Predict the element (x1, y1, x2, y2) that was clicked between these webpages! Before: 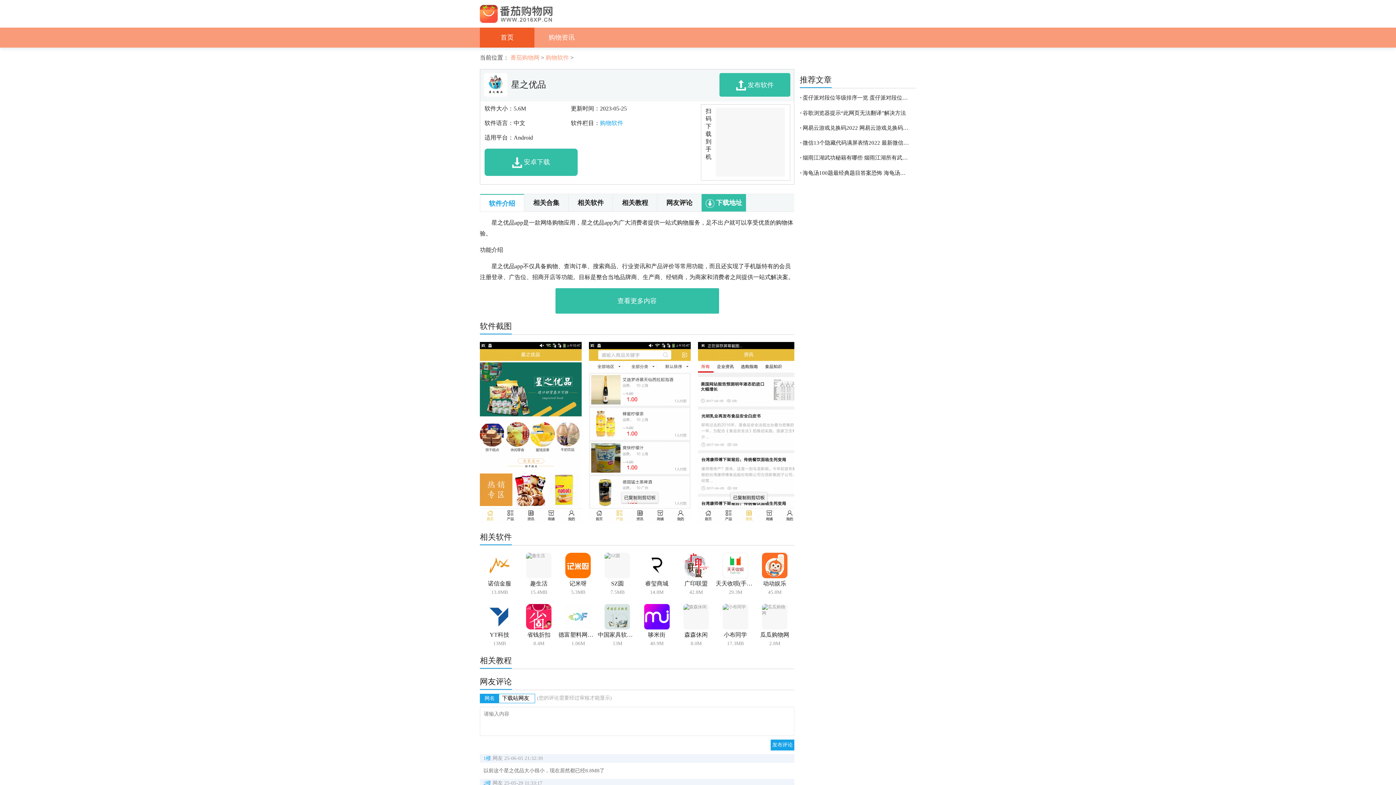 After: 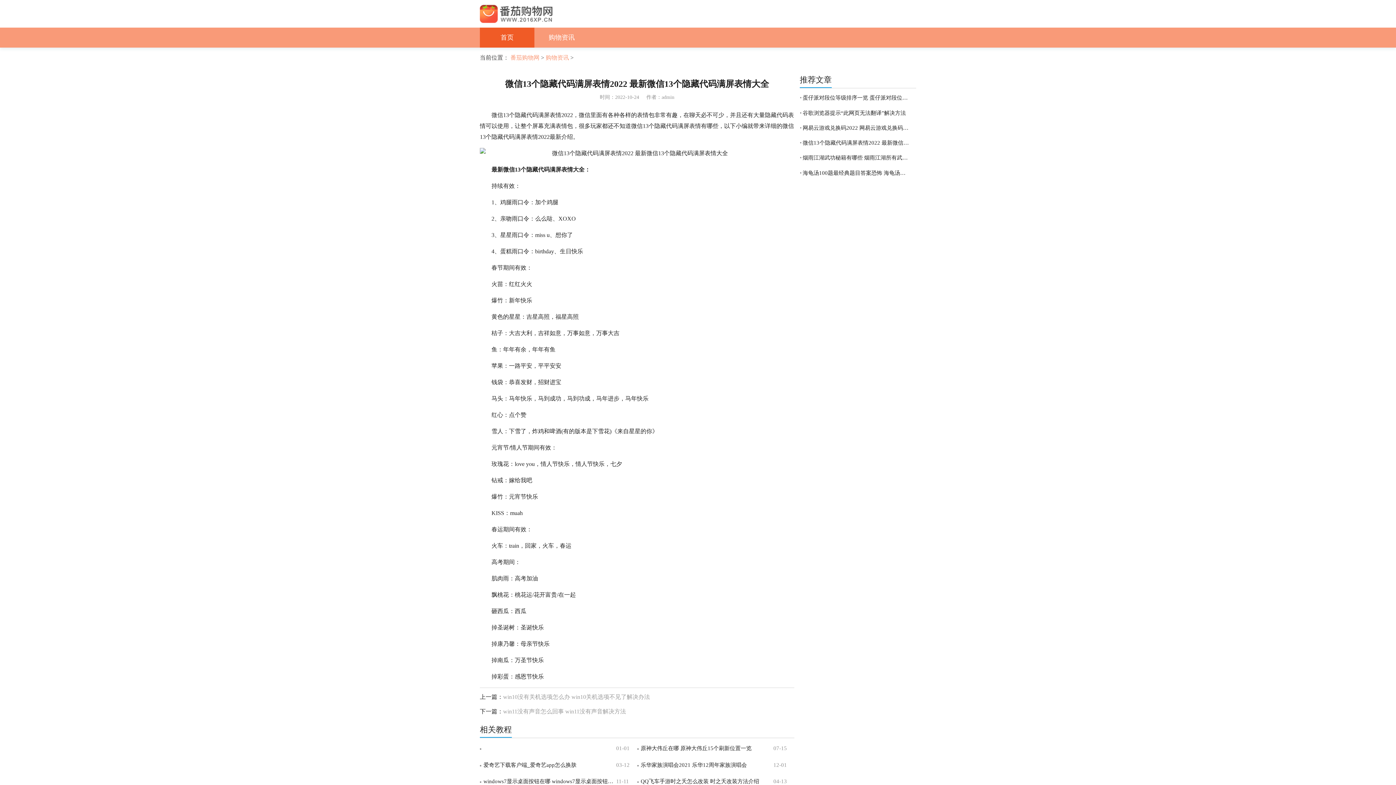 Action: bbox: (800, 137, 916, 148) label: • 微信13个隐藏代码满屏表情2022 最新微信13个隐藏代码满屏表情大全